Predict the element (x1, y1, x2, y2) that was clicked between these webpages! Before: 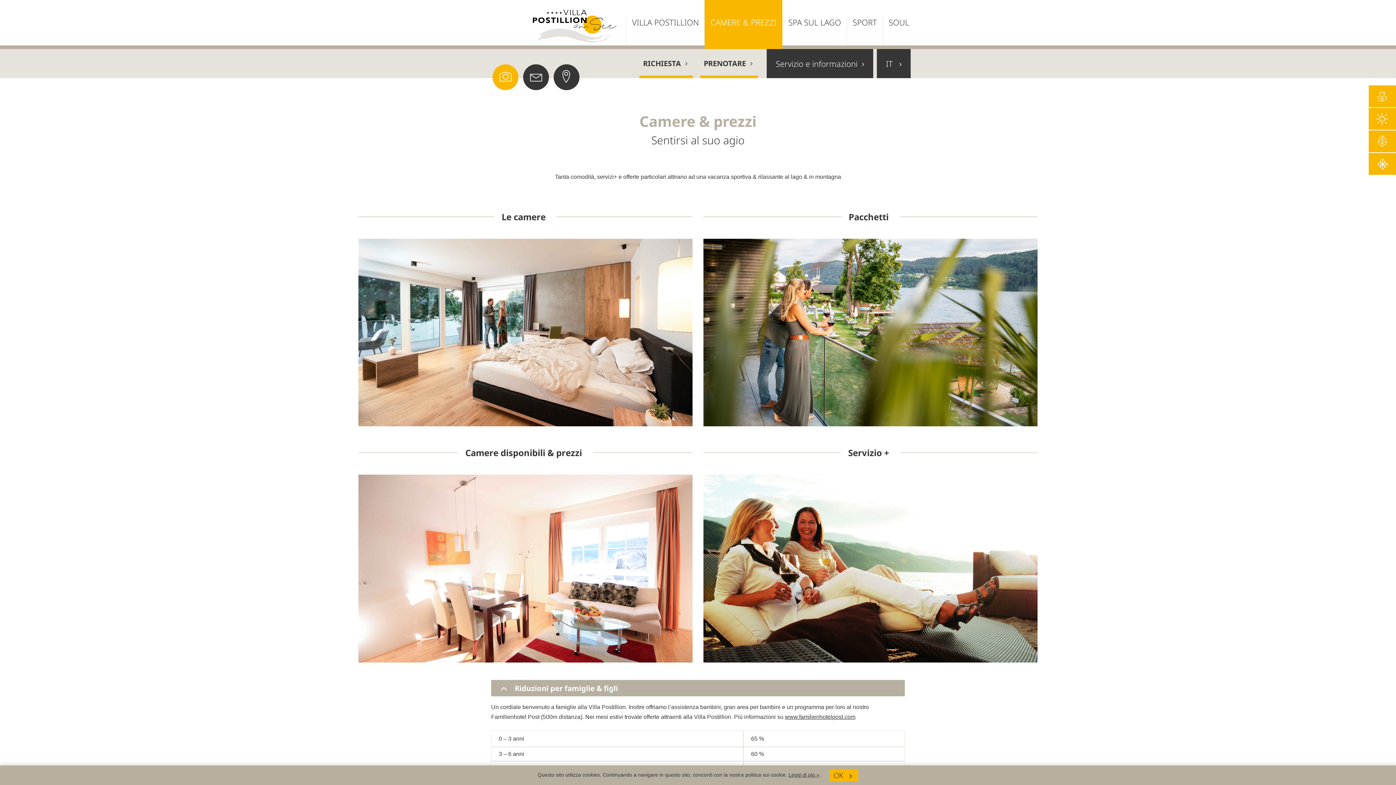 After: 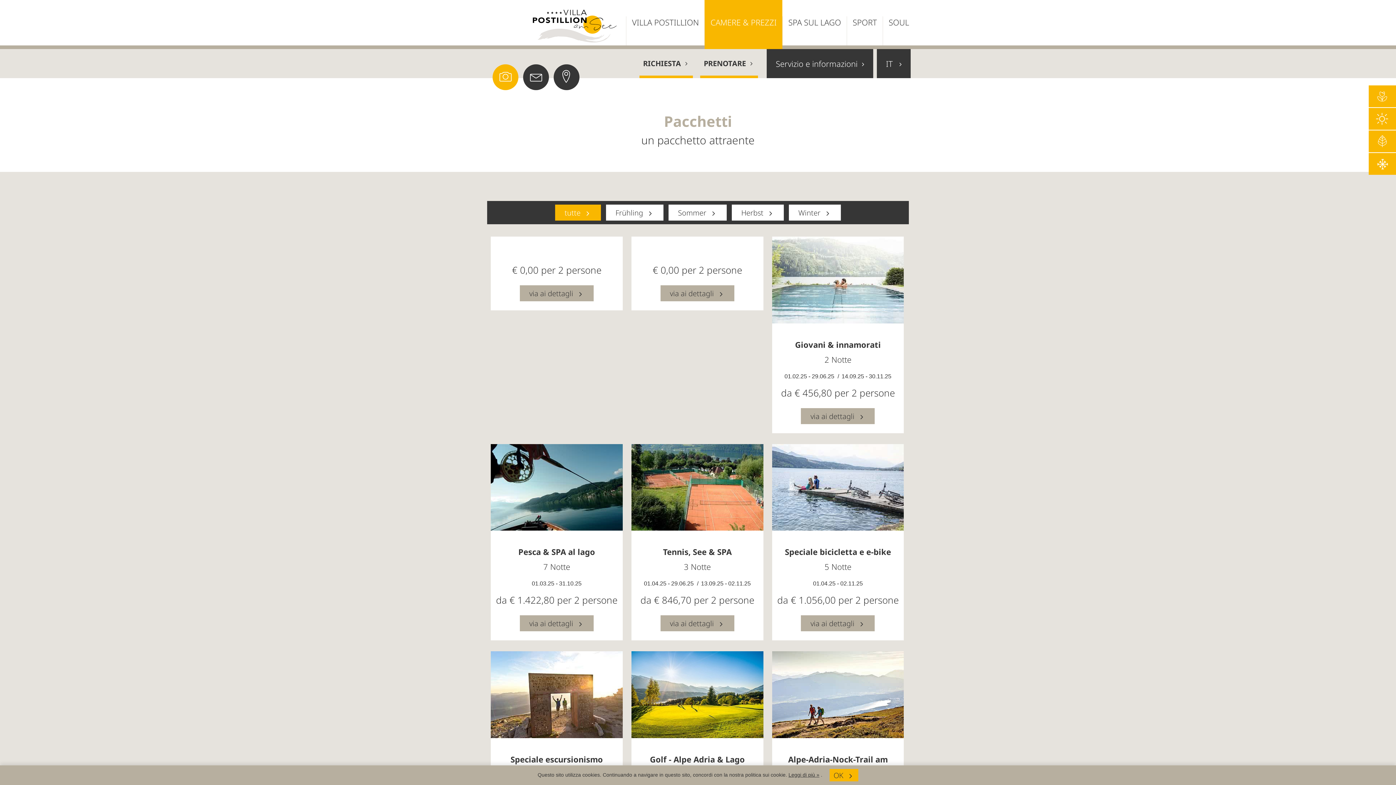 Action: bbox: (848, 208, 888, 226) label: Pacchetti